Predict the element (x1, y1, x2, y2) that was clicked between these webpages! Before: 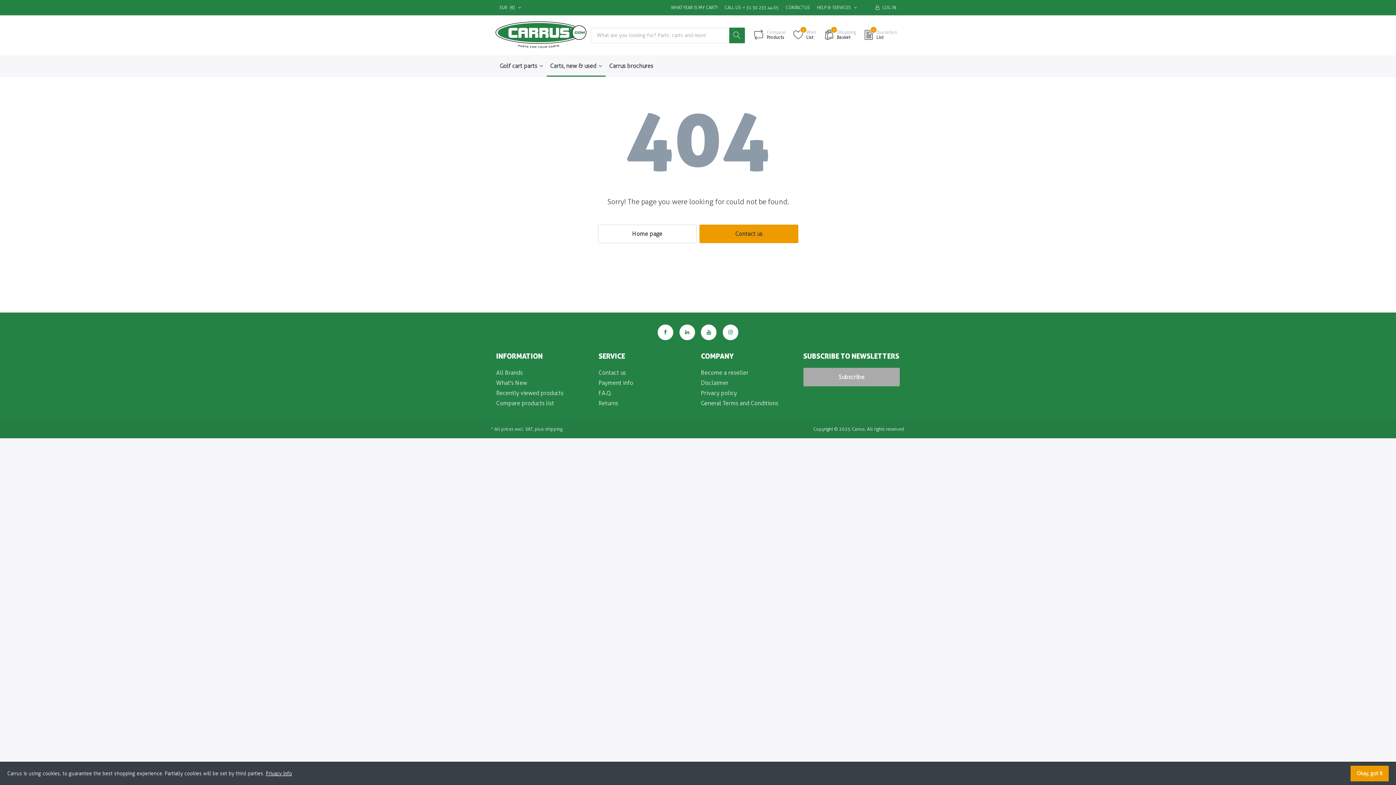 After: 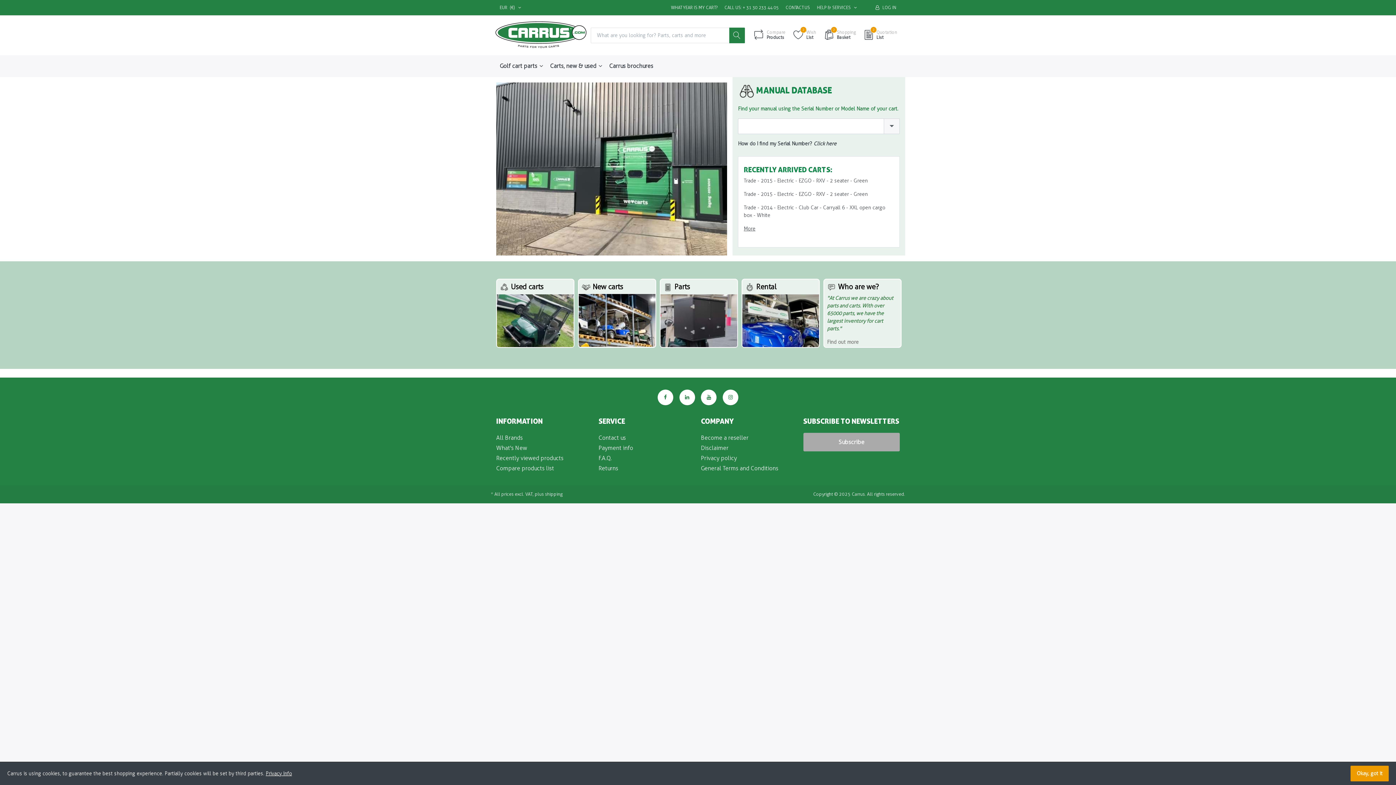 Action: bbox: (495, 21, 586, 49)